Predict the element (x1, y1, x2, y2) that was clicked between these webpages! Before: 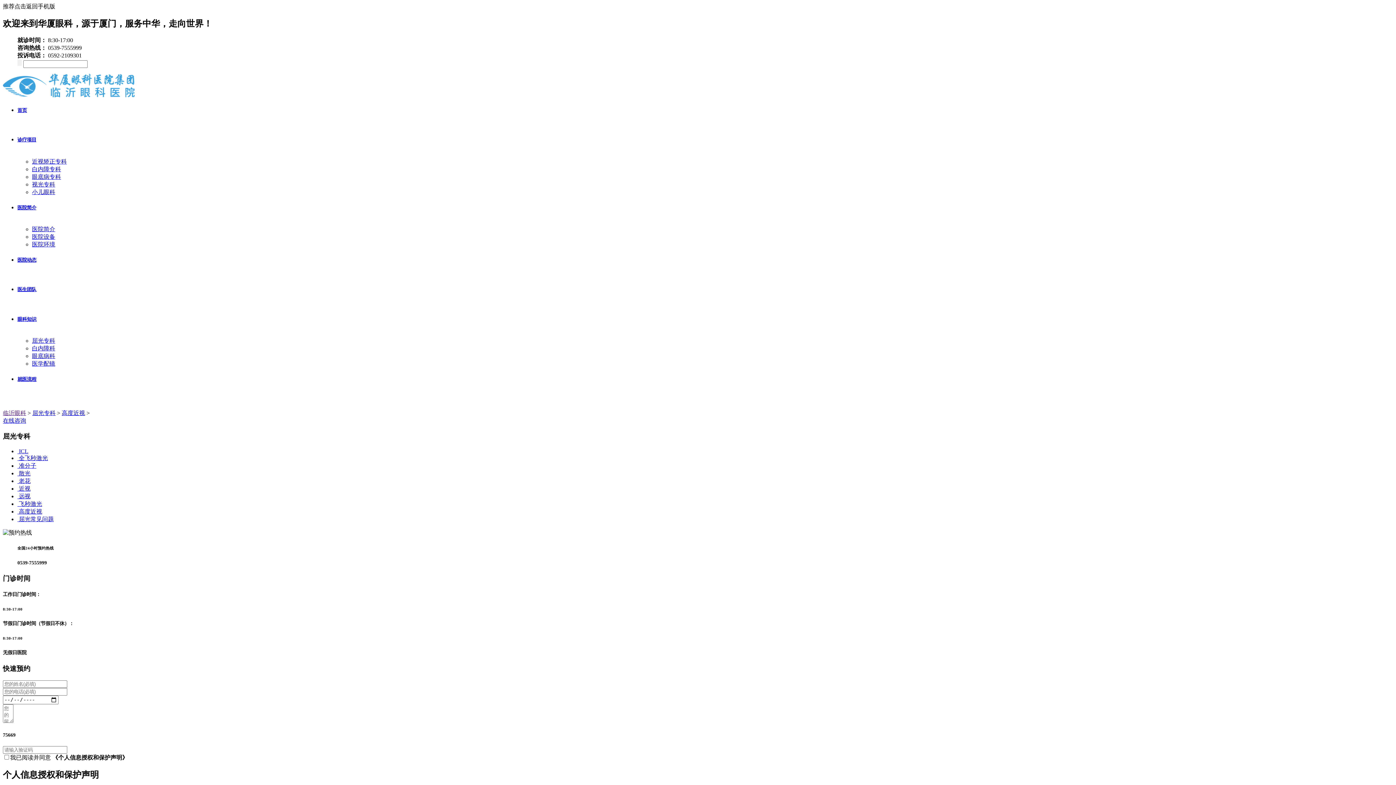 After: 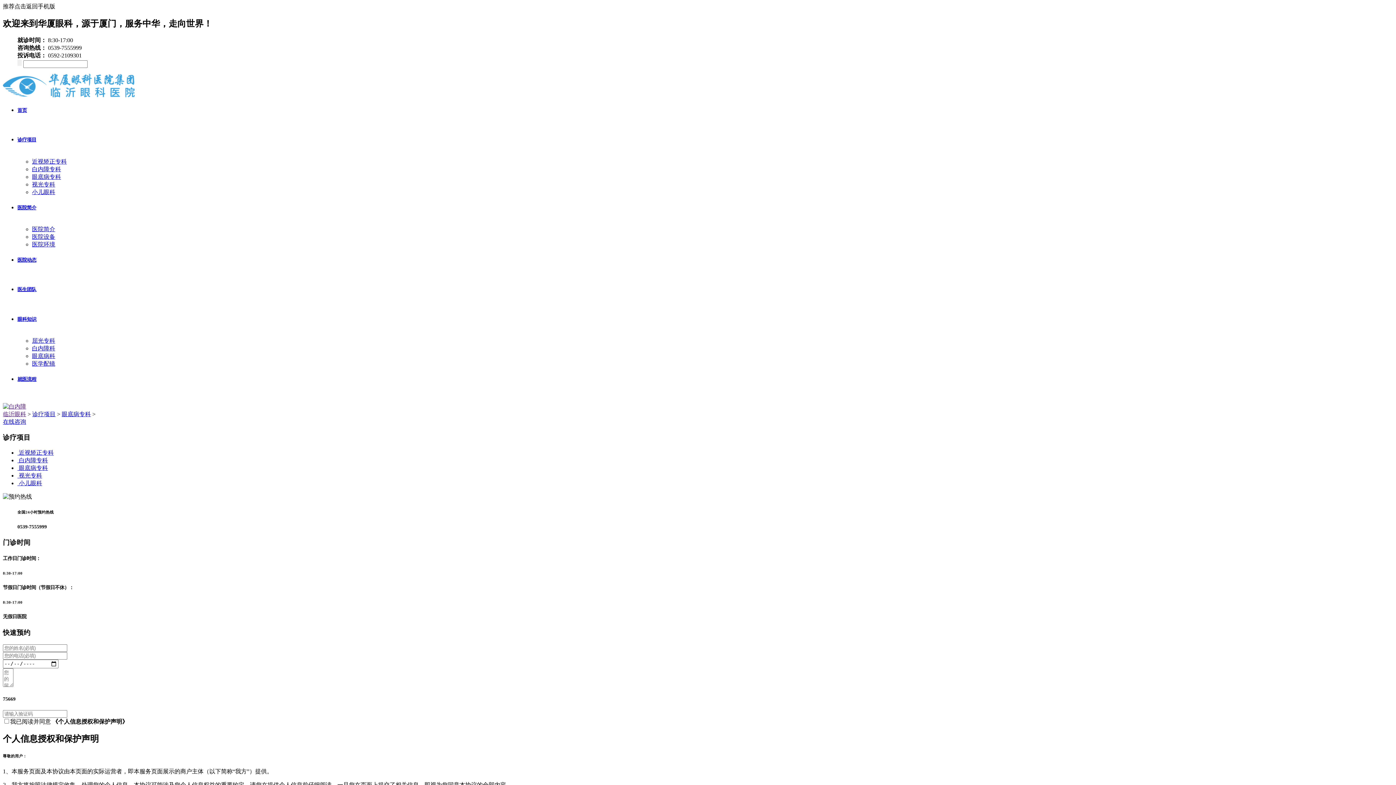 Action: label: 眼底病专科 bbox: (32, 173, 61, 179)